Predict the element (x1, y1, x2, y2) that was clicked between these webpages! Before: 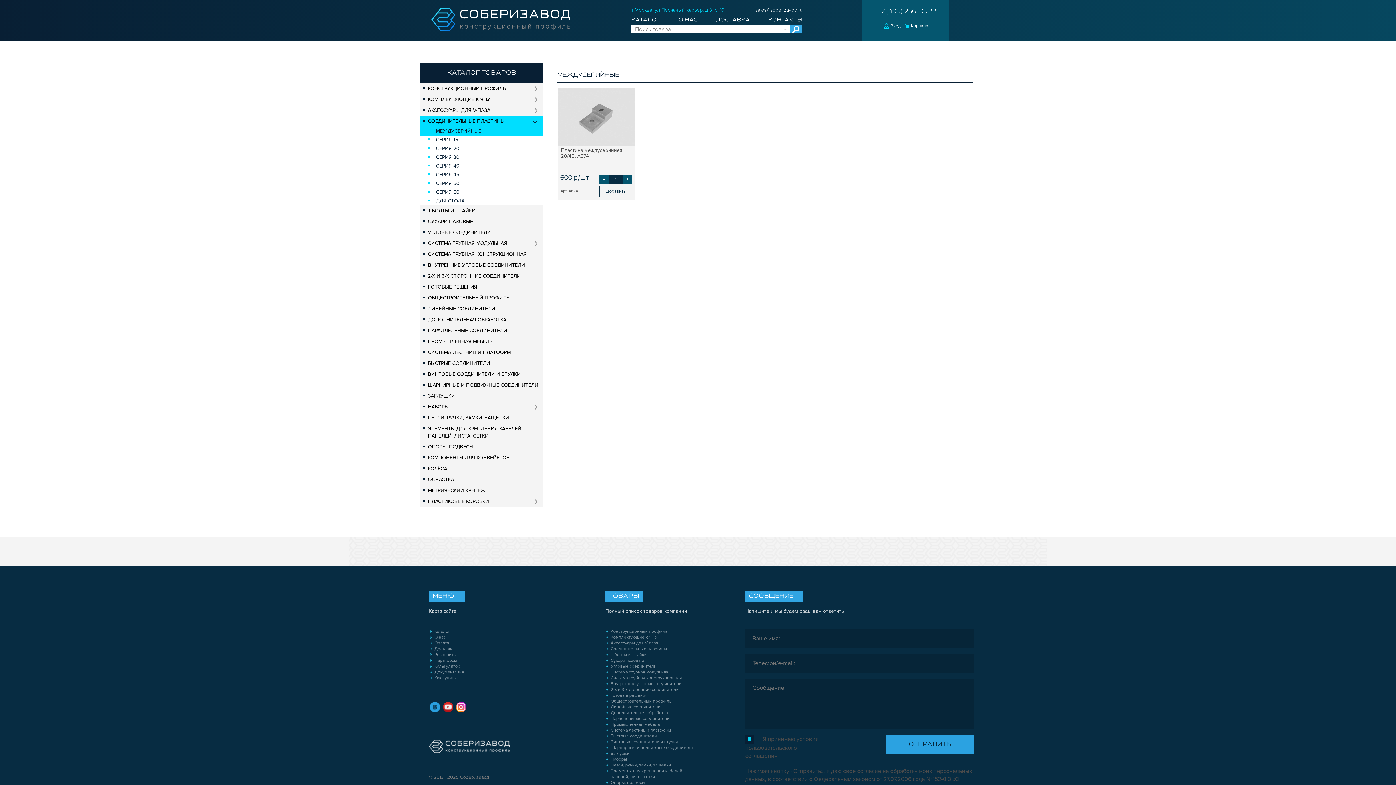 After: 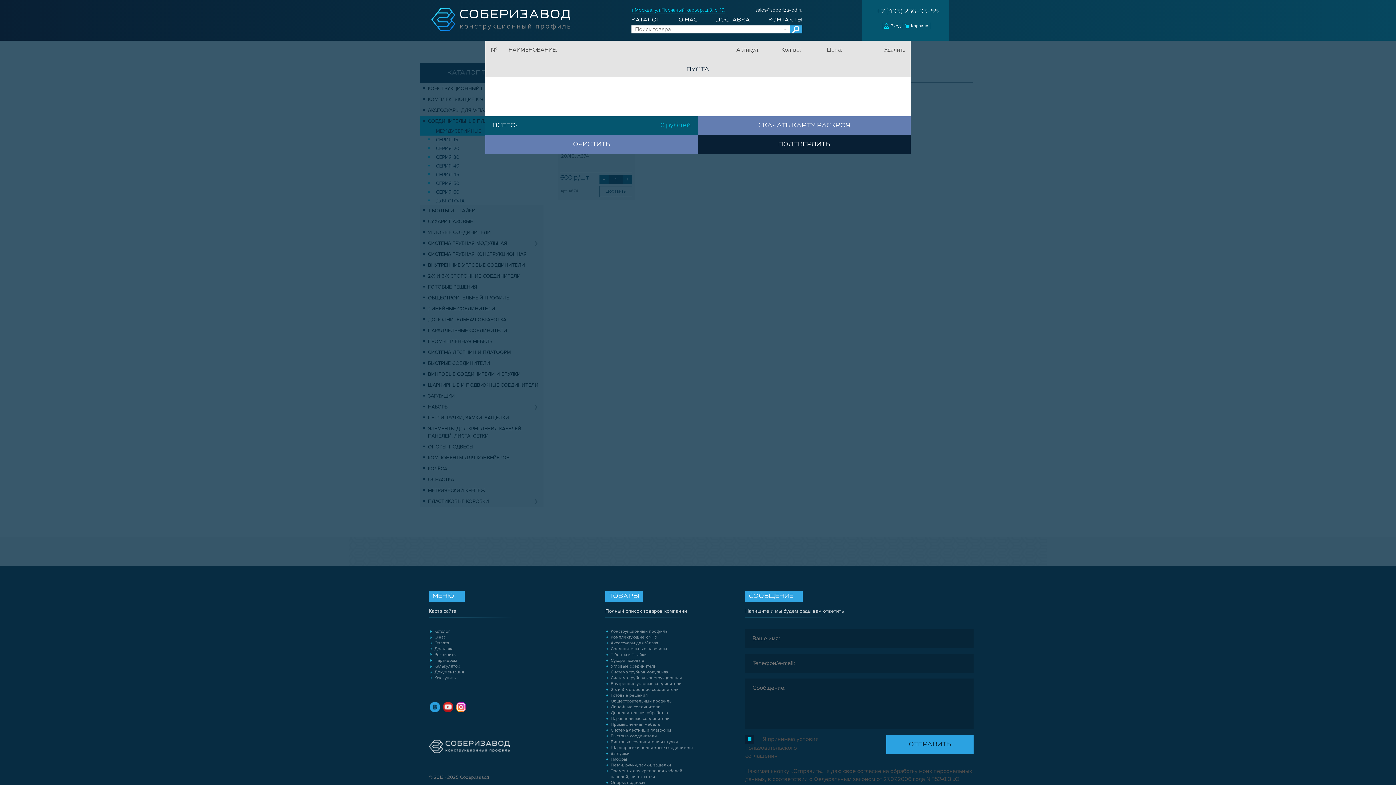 Action: label: Корзина bbox: (904, 22, 930, 29)